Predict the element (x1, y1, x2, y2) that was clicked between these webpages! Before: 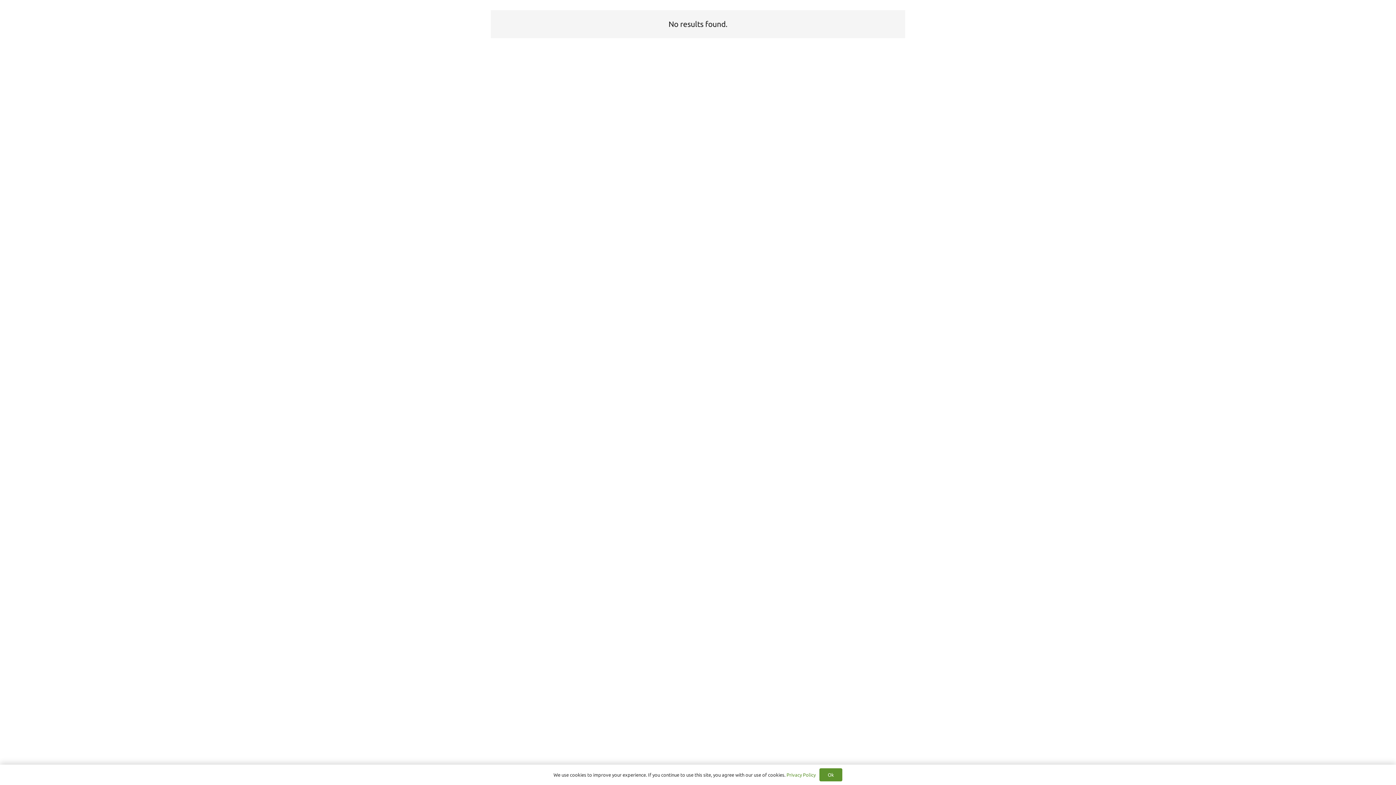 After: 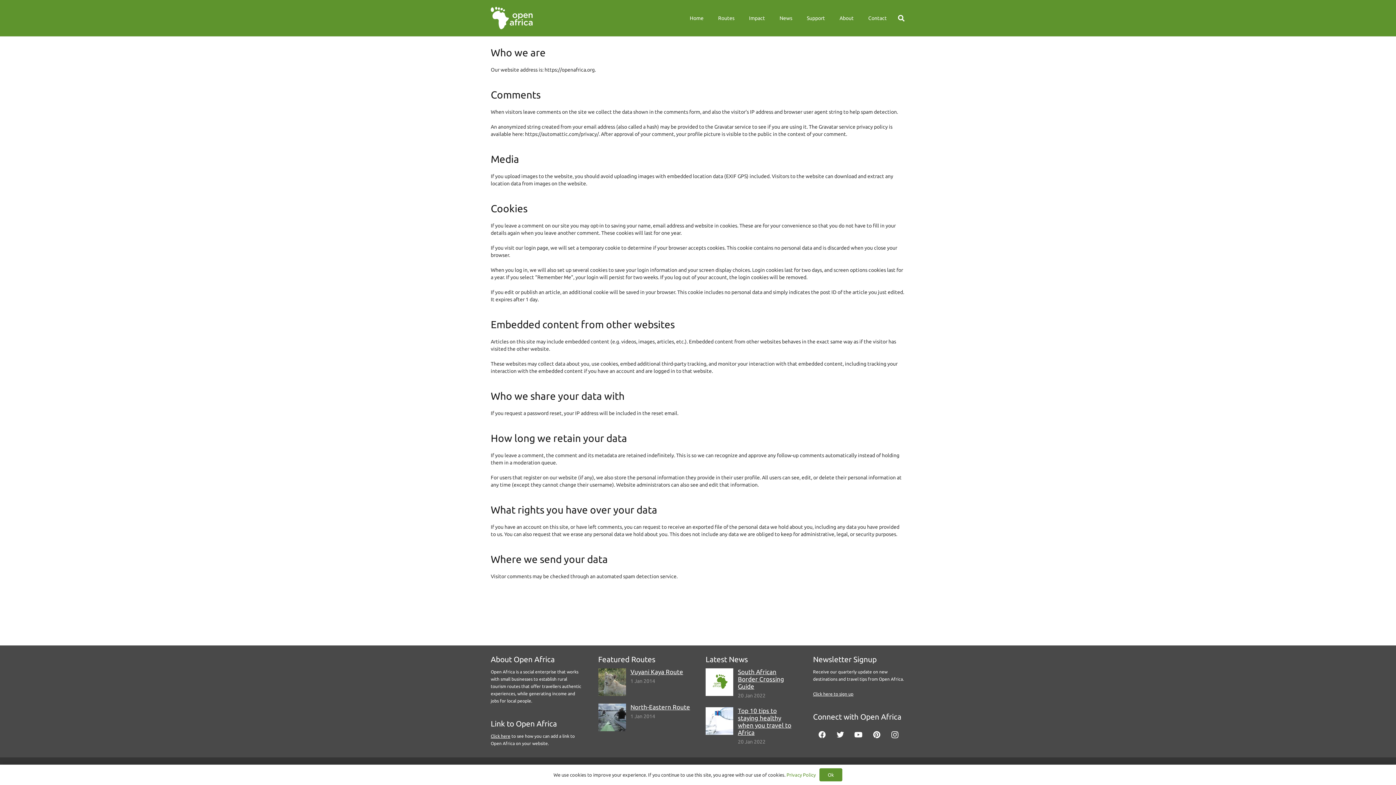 Action: bbox: (786, 772, 815, 777) label: Privacy Policy